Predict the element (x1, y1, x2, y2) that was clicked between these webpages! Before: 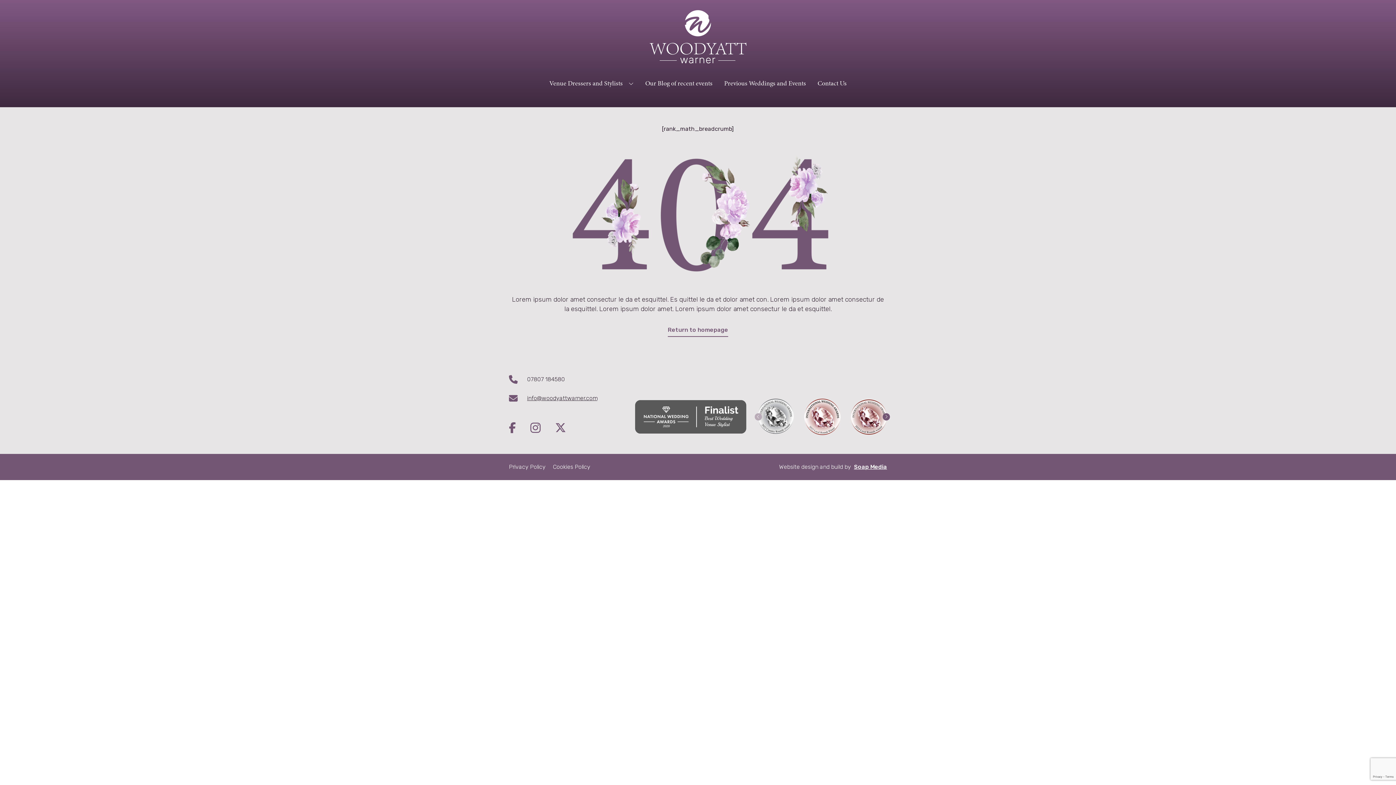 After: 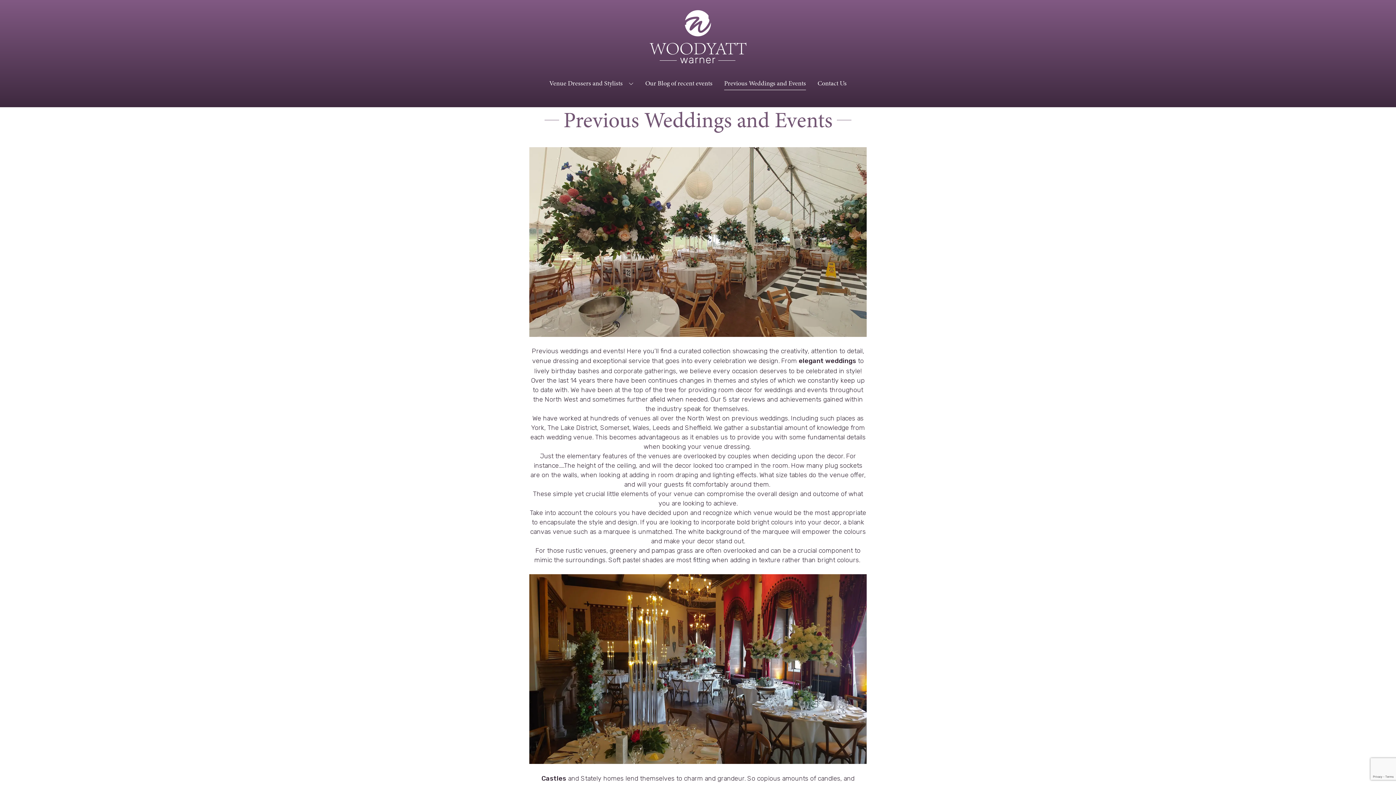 Action: label: Previous Weddings and Events bbox: (718, 75, 812, 91)